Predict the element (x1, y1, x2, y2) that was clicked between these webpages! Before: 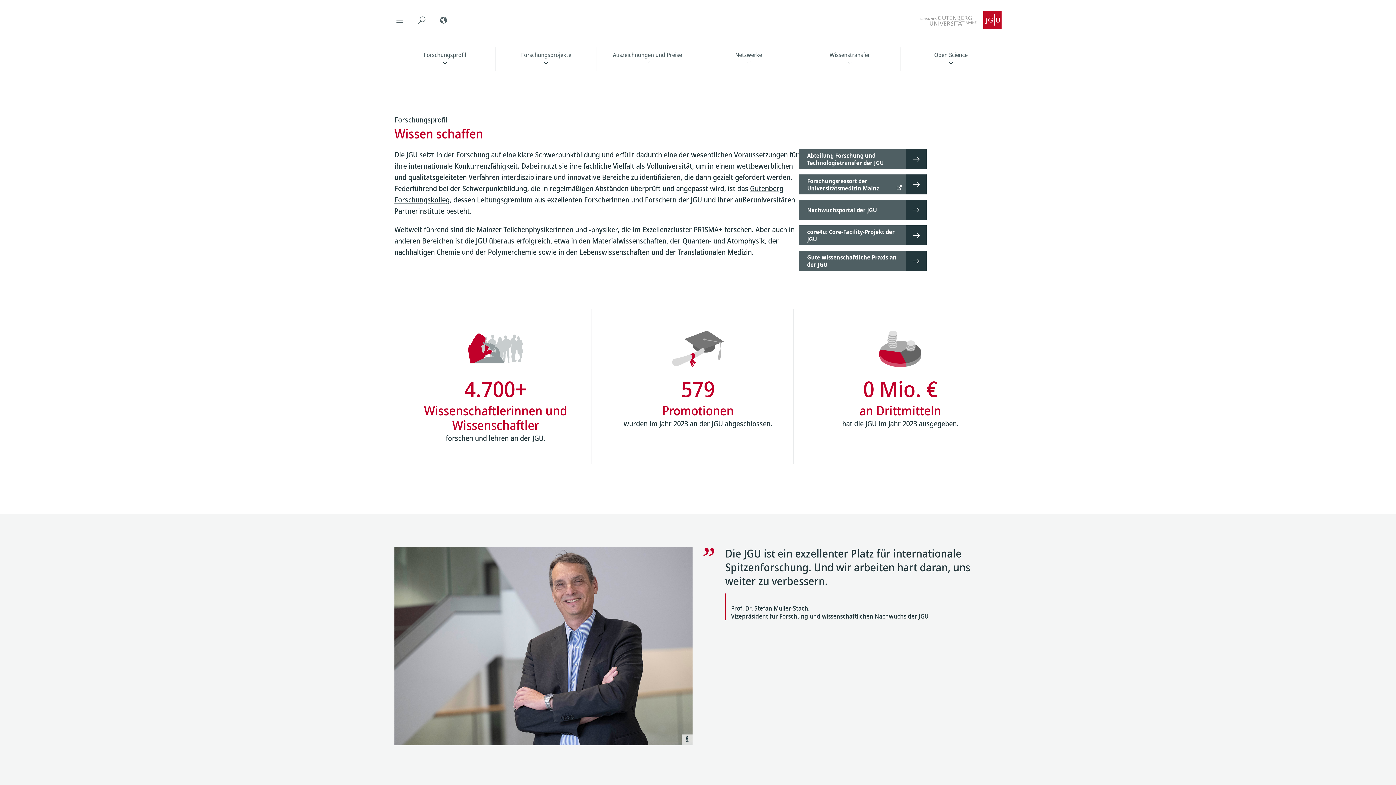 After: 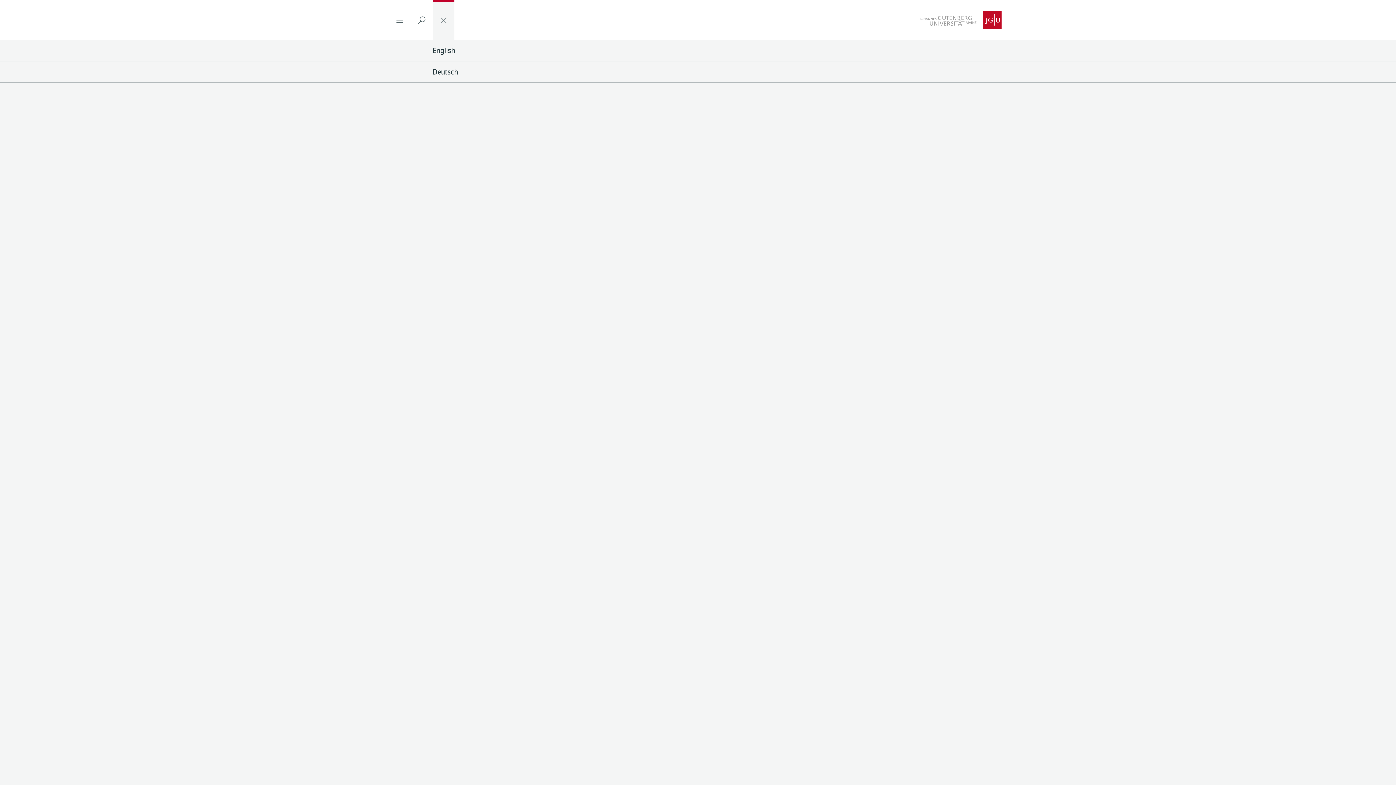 Action: bbox: (432, 0, 454, 40)